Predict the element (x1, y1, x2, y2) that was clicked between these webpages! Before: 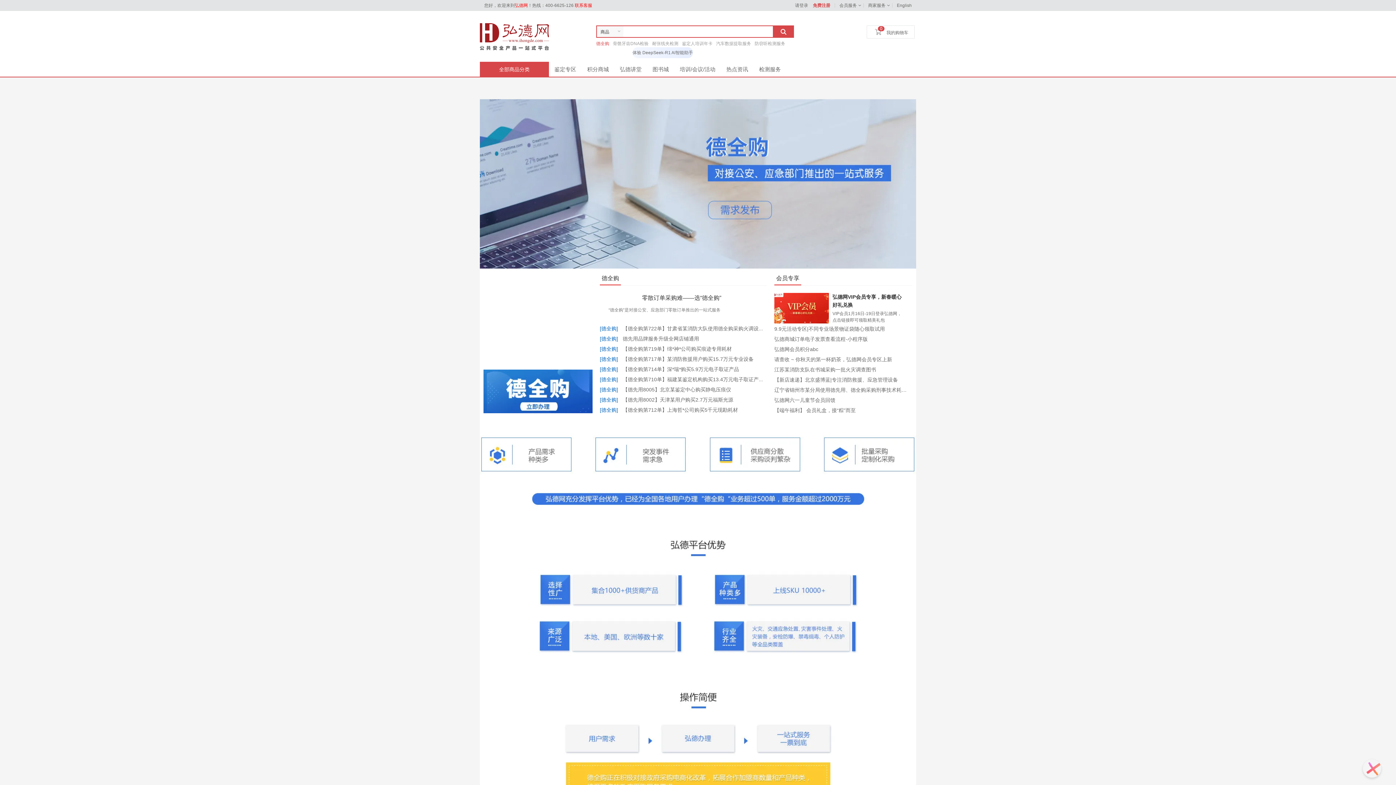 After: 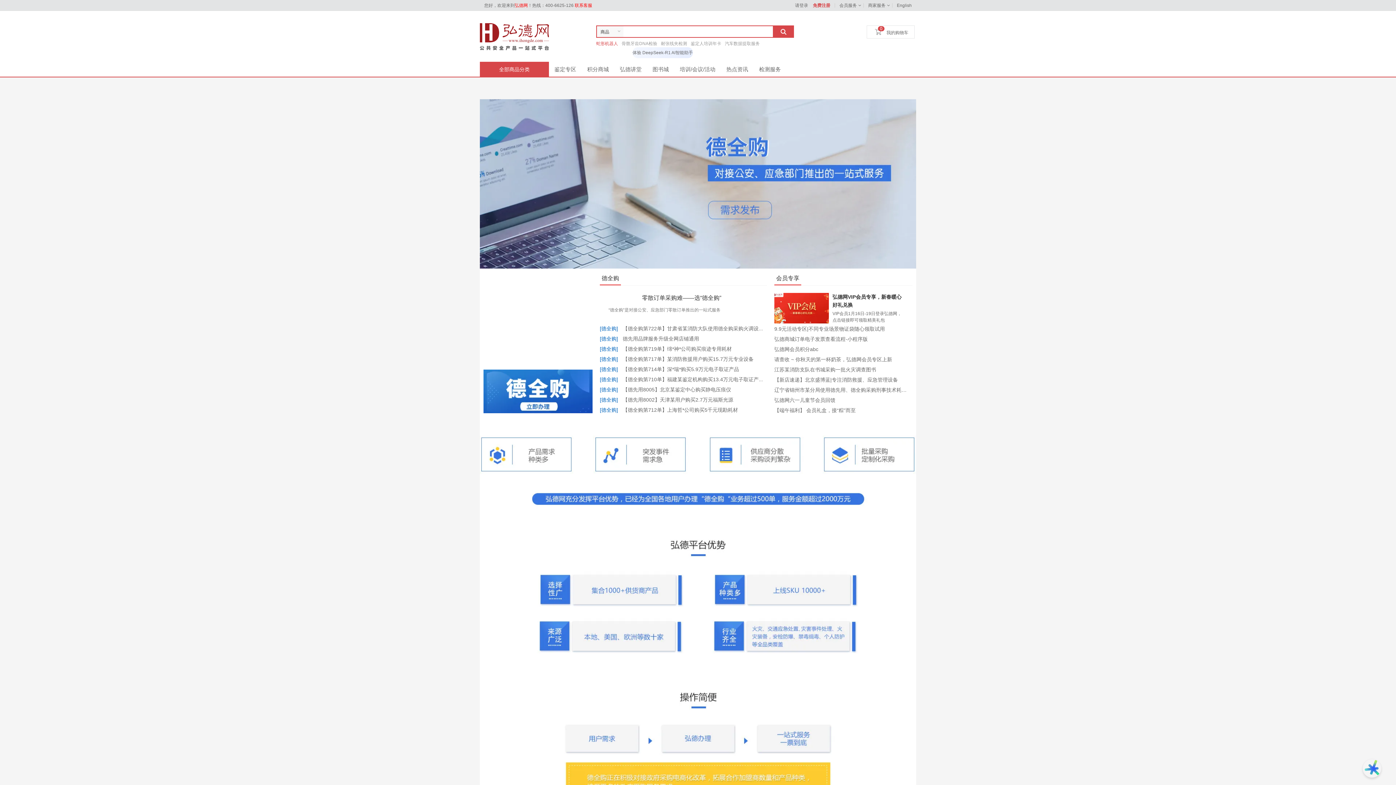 Action: bbox: (601, 275, 619, 281) label: 德全购